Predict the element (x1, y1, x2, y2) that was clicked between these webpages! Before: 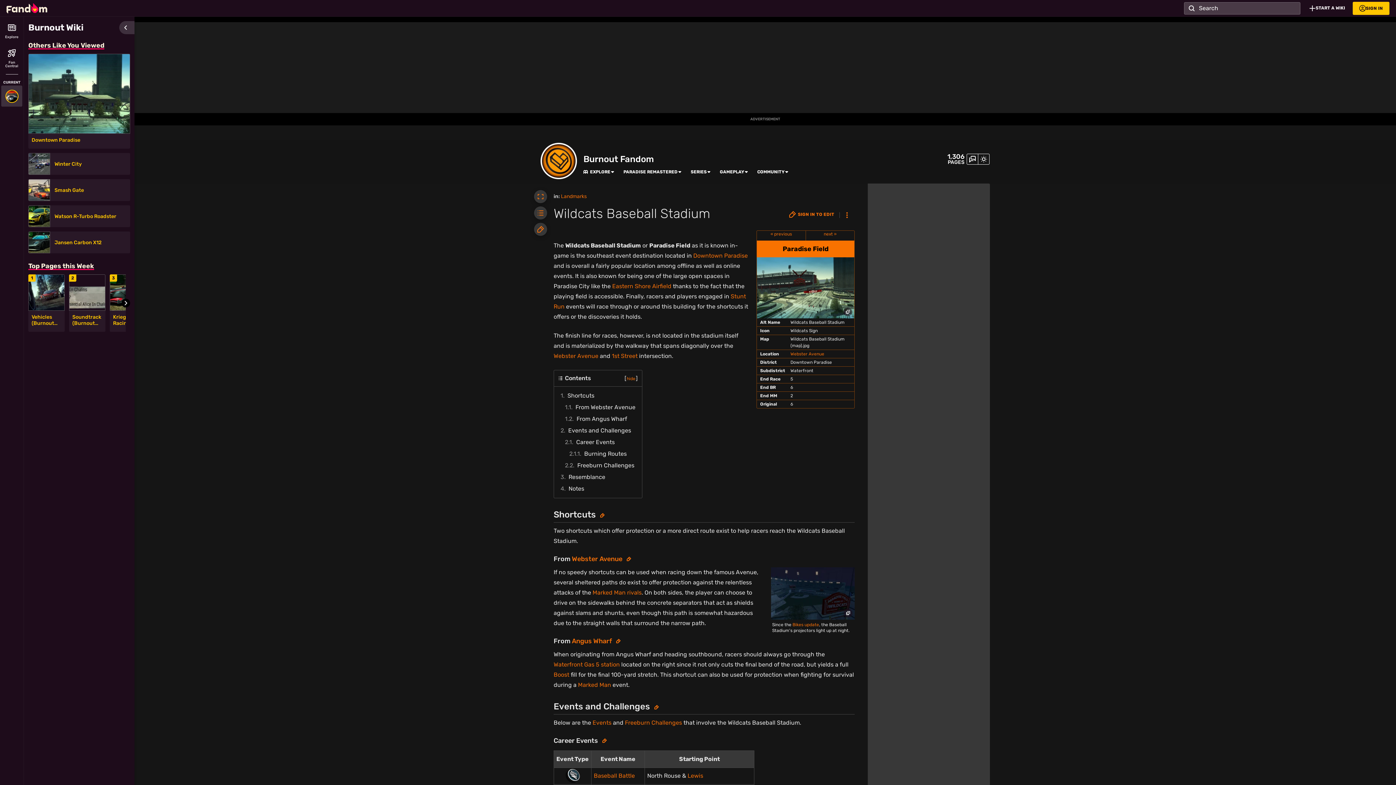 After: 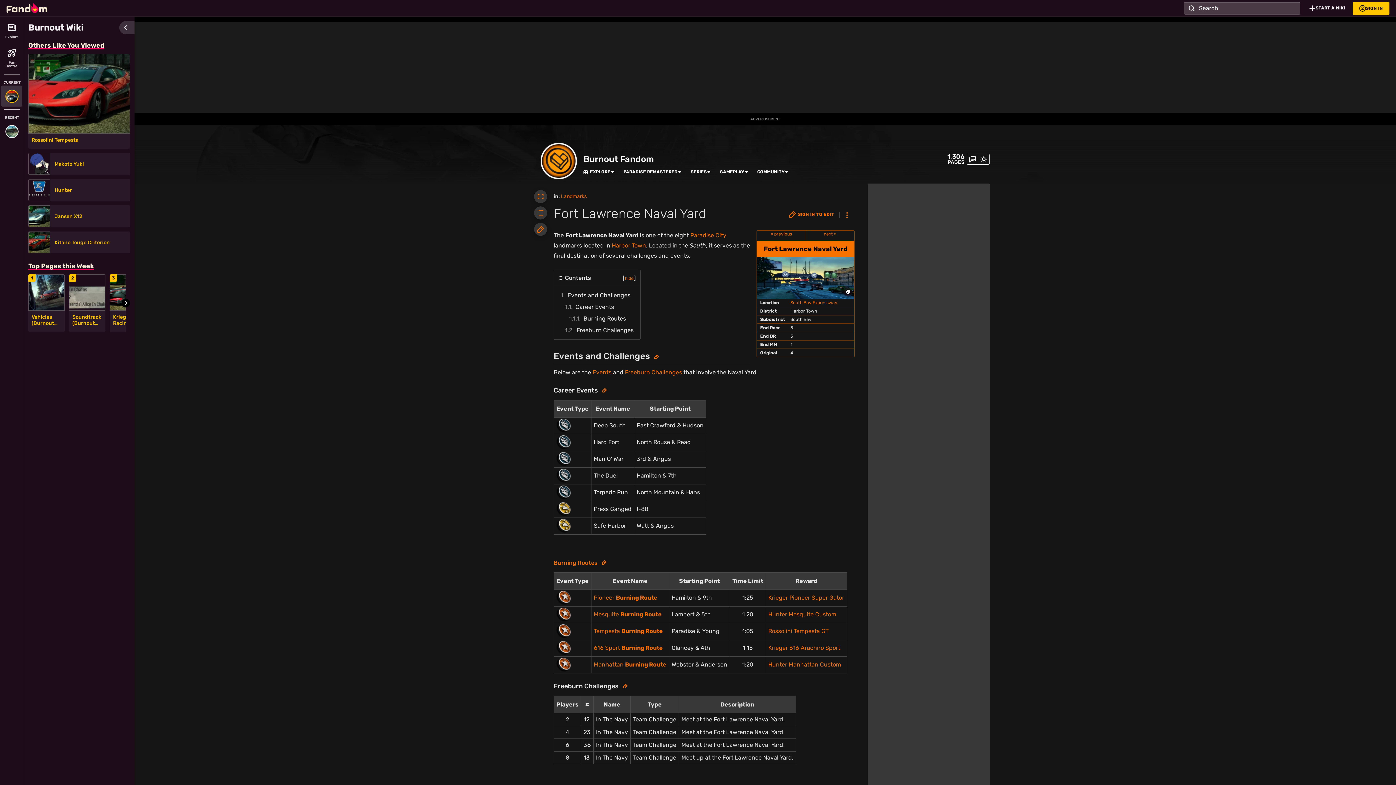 Action: label: next » bbox: (824, 231, 836, 236)